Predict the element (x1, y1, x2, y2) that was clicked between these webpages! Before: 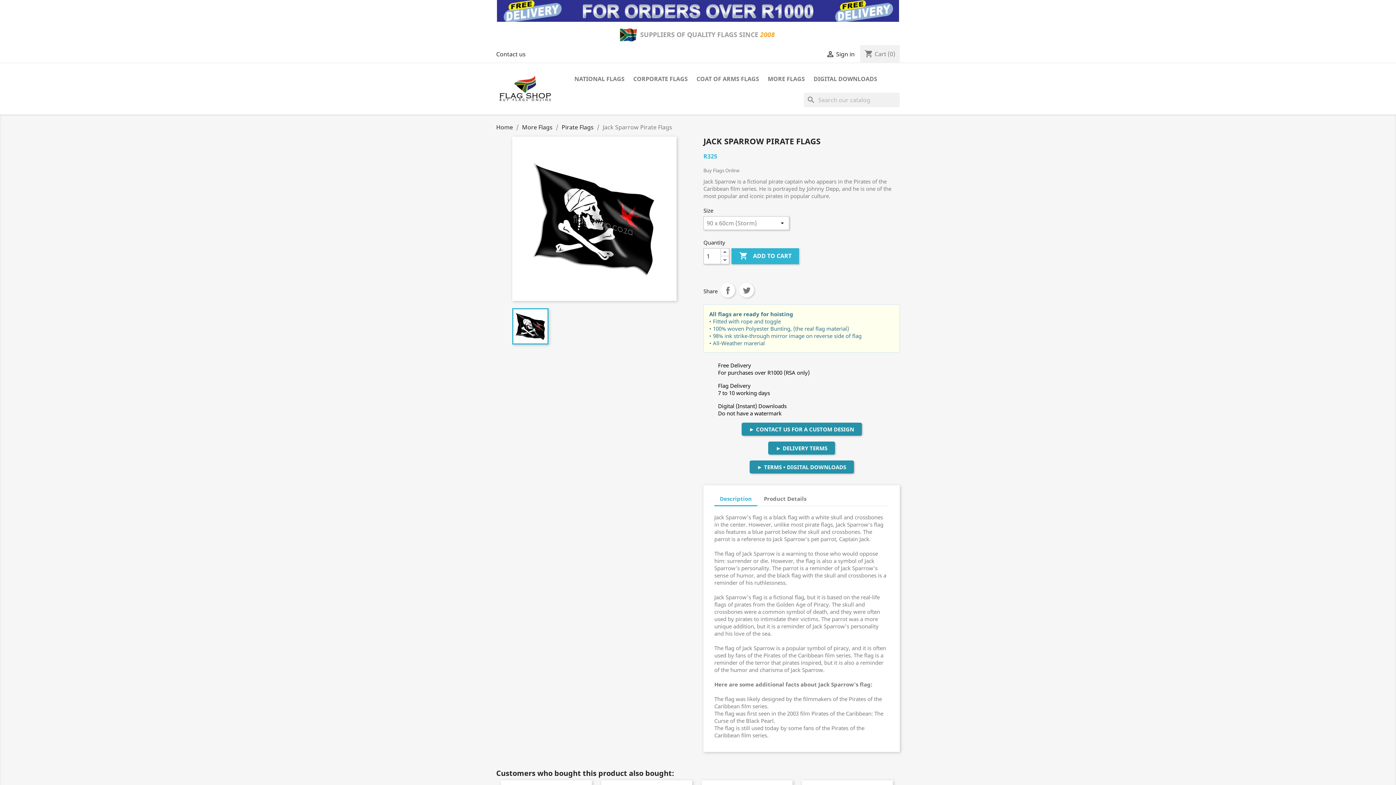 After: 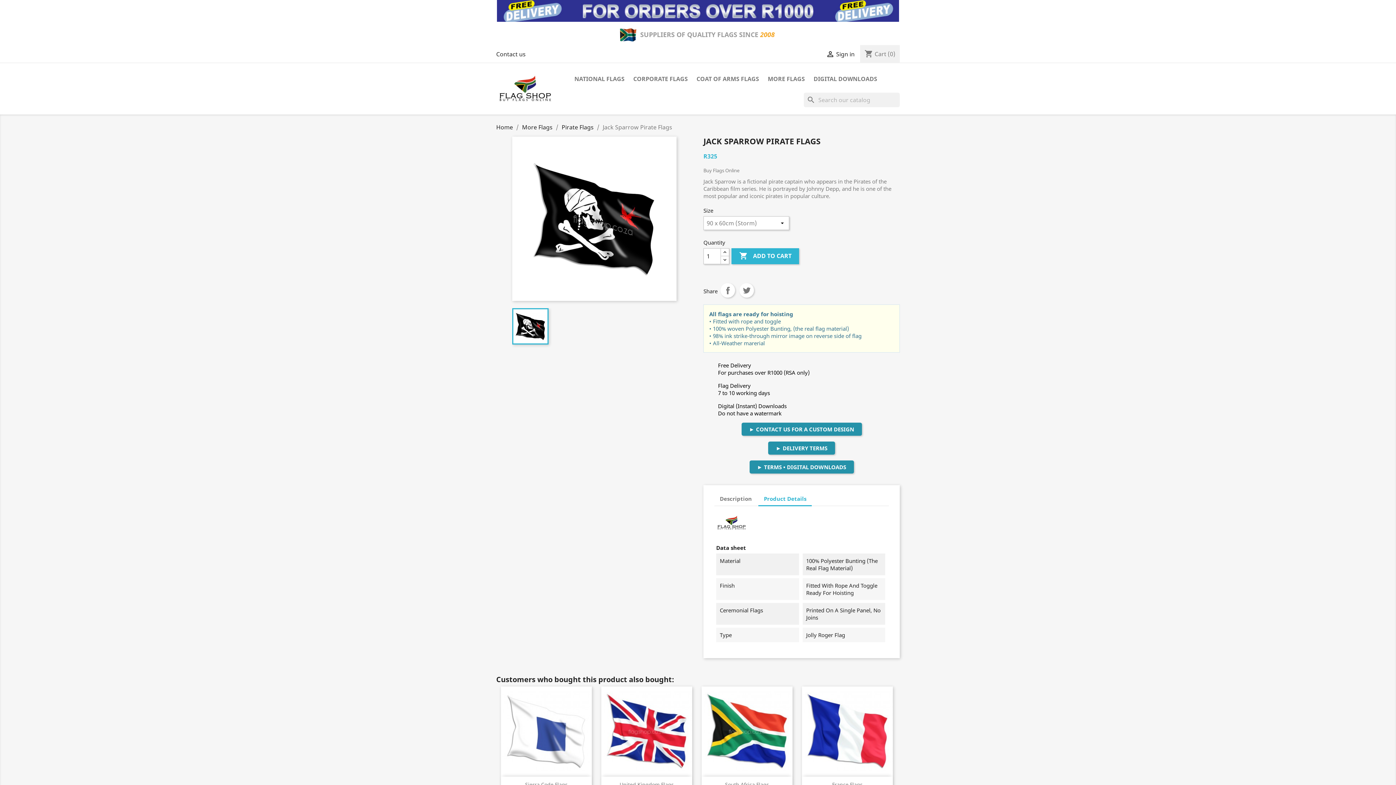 Action: label: Product Details bbox: (758, 492, 812, 505)